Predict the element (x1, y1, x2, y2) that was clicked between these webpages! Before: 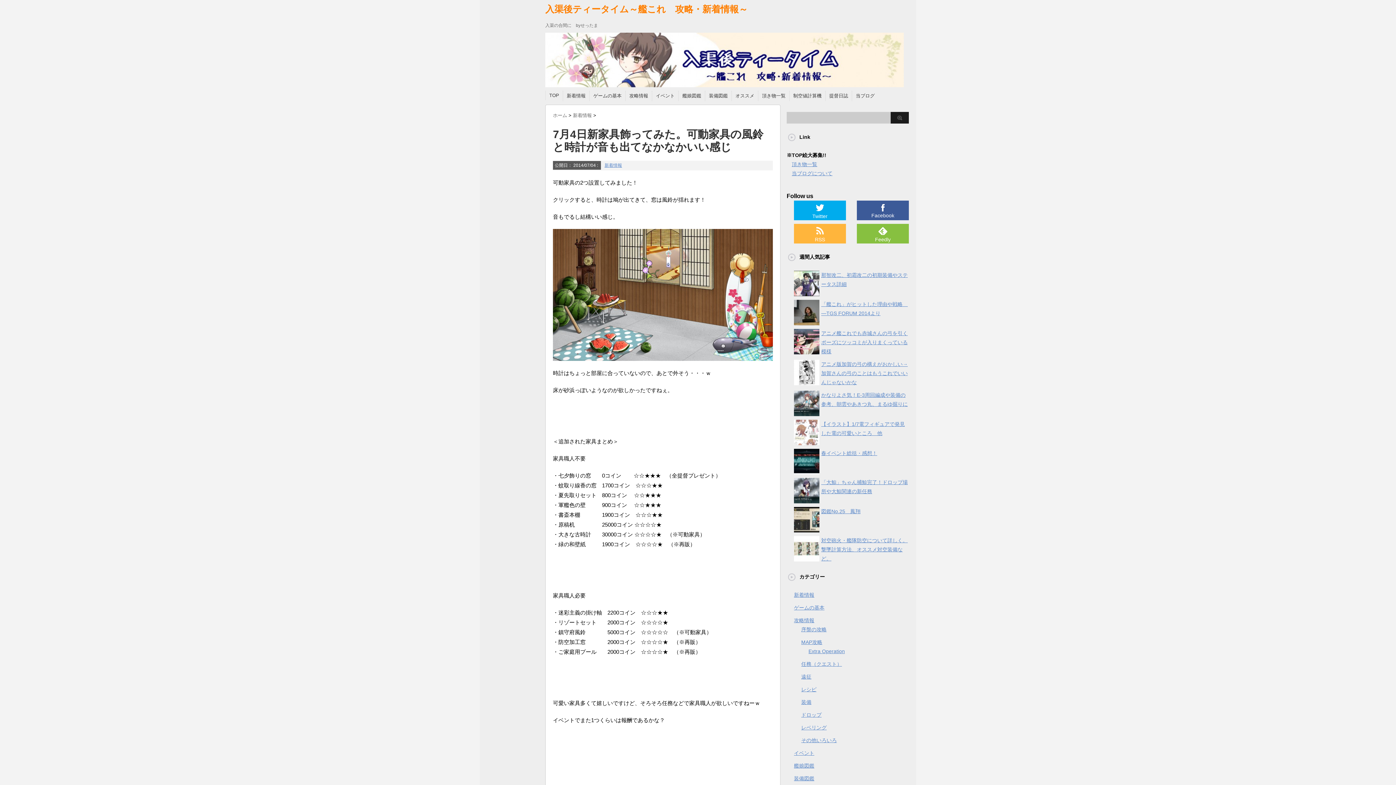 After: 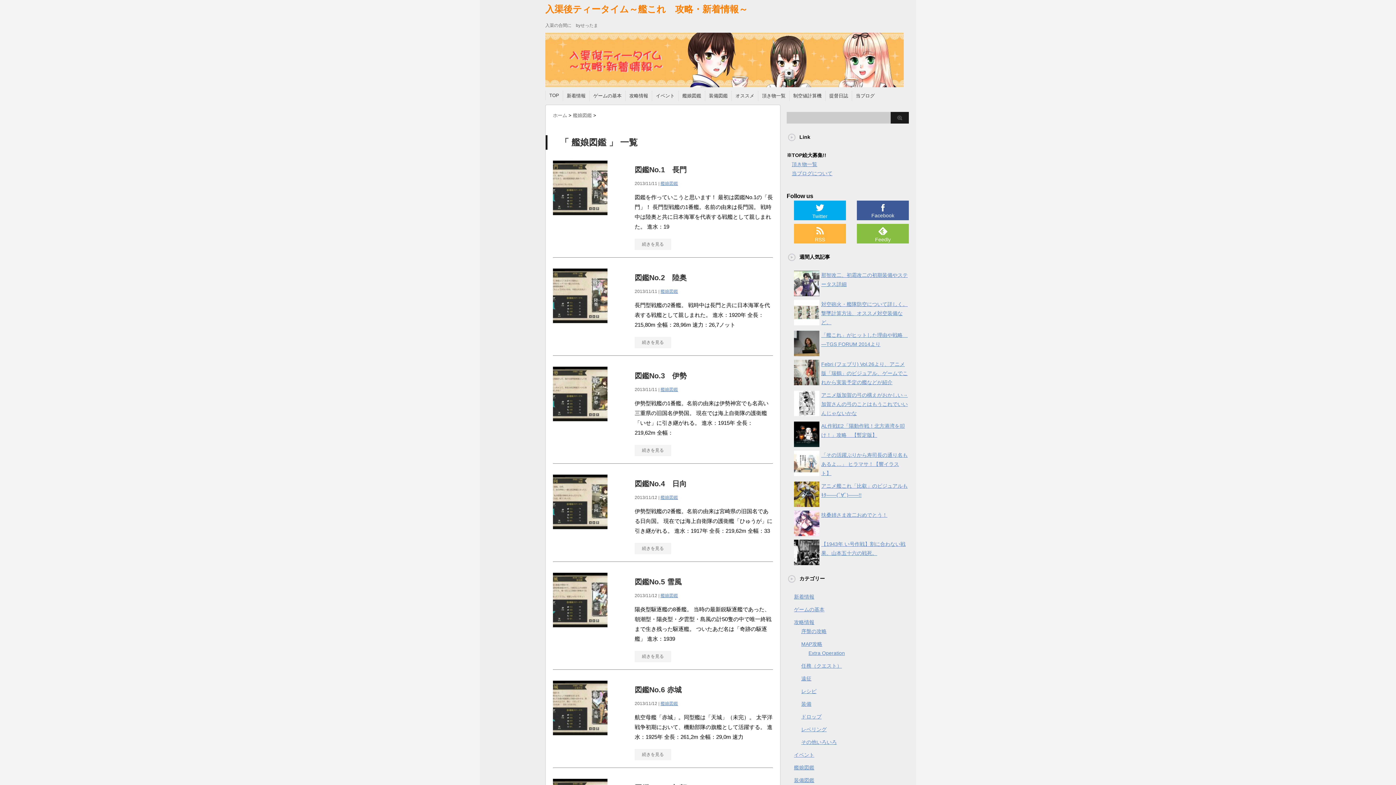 Action: bbox: (682, 92, 701, 99) label: 艦娘図鑑